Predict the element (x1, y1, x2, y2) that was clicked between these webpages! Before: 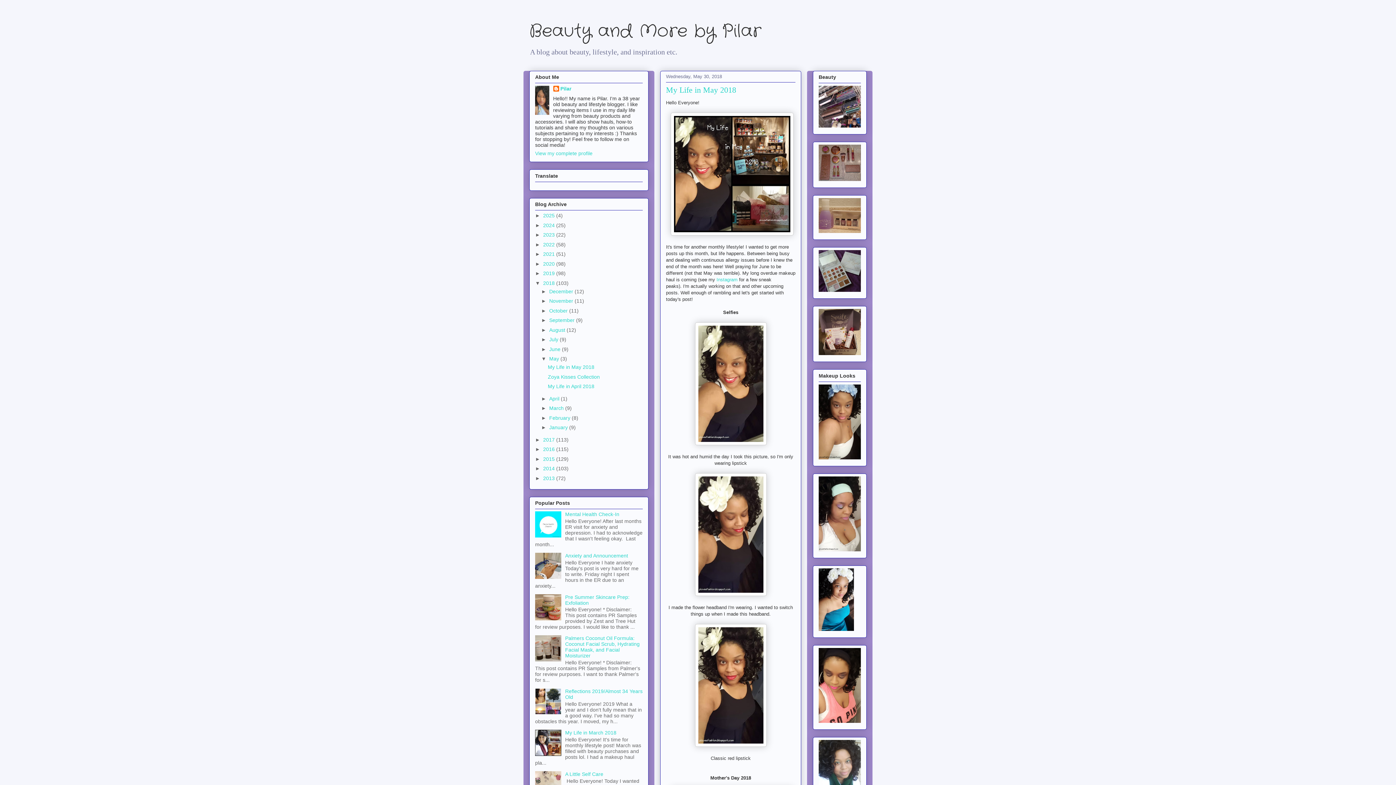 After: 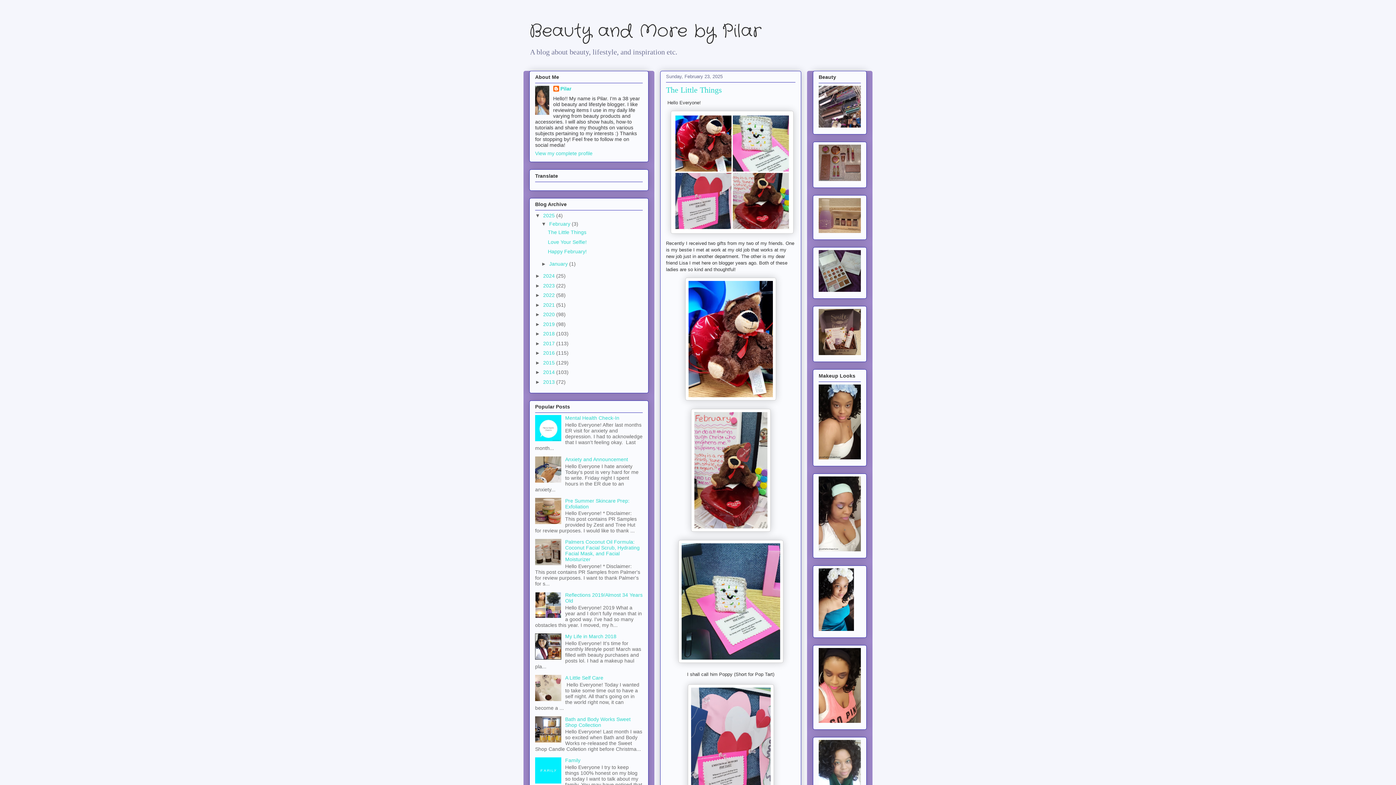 Action: bbox: (529, 18, 761, 44) label: Beauty and More by Pilar